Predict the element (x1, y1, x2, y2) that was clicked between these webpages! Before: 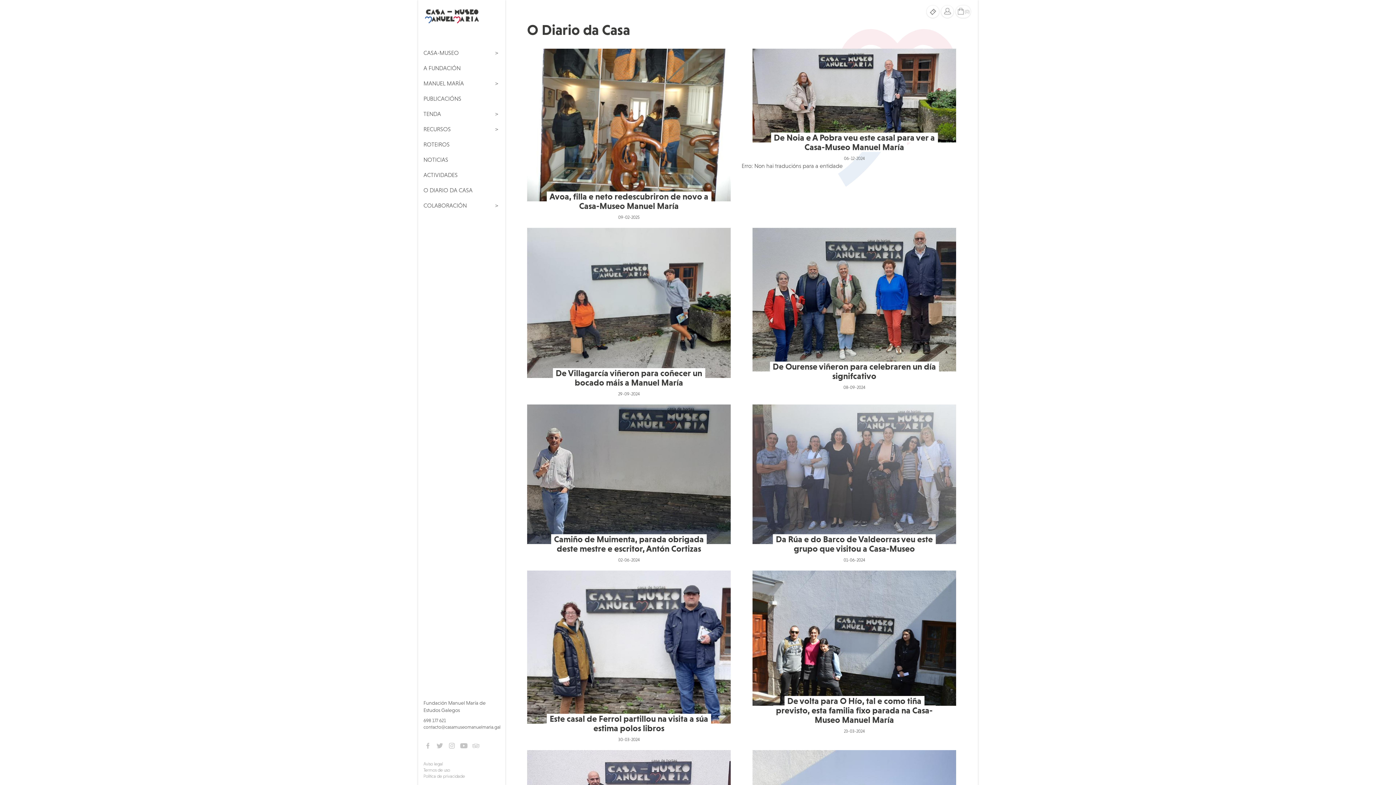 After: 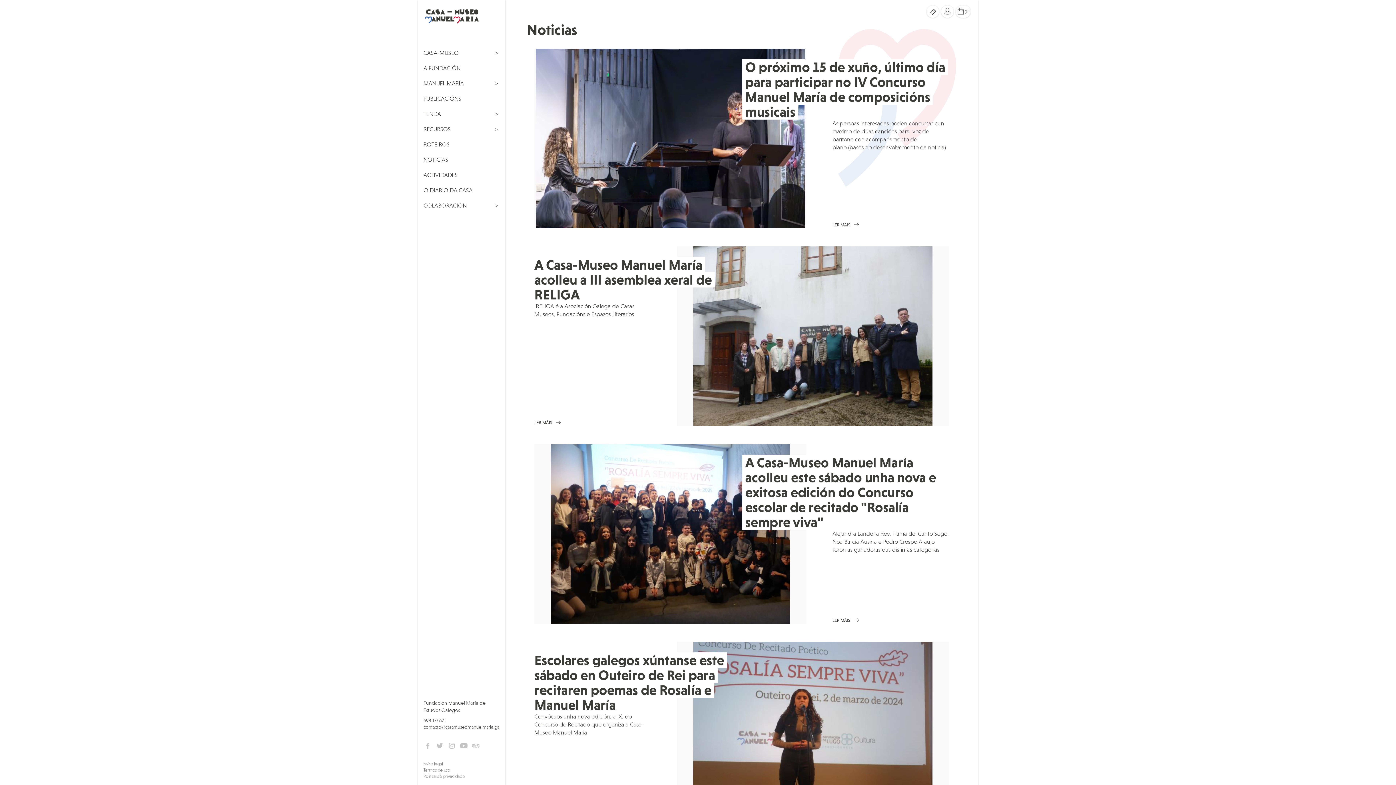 Action: bbox: (418, 152, 505, 167) label: NOTICIAS